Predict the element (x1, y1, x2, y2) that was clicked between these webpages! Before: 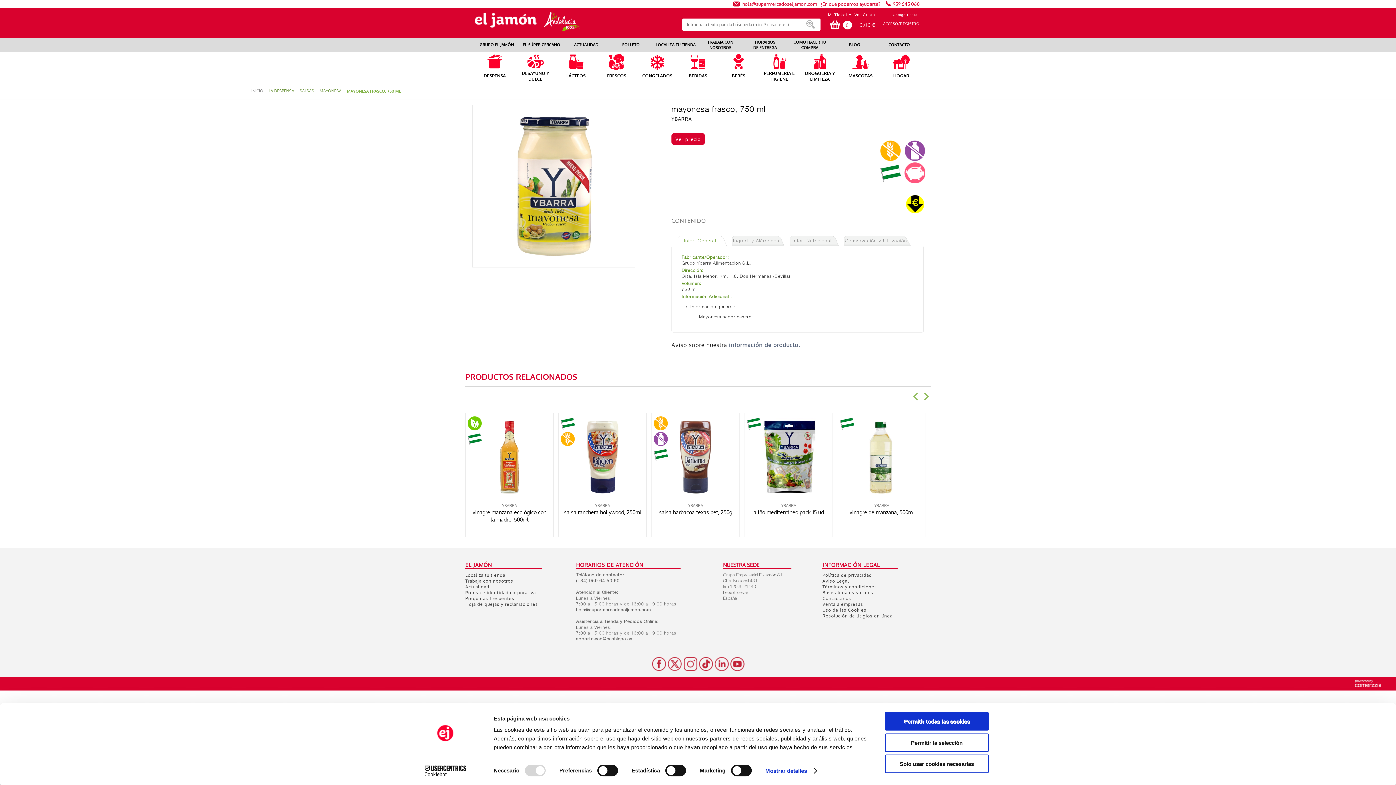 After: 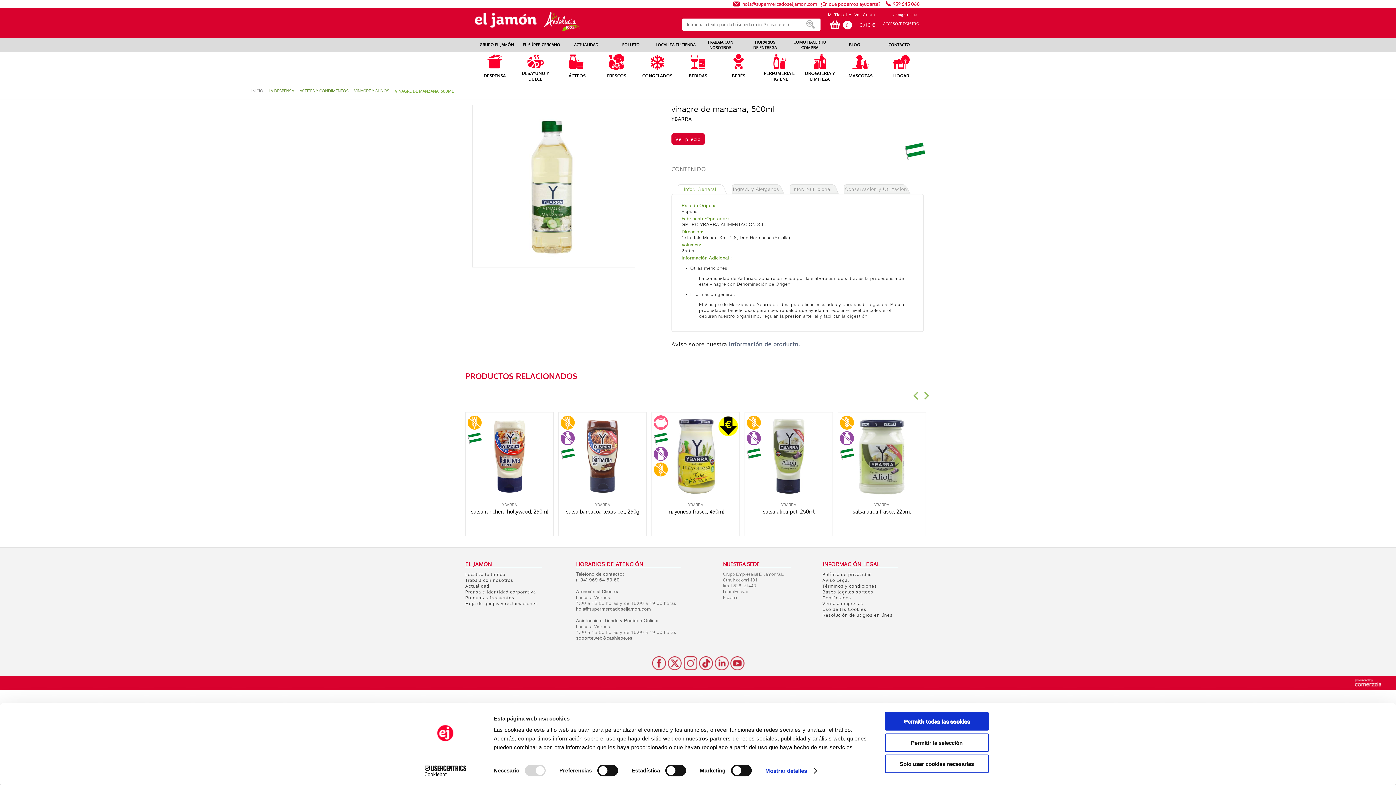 Action: bbox: (849, 509, 914, 515) label: vinagre de manzana, 500ml